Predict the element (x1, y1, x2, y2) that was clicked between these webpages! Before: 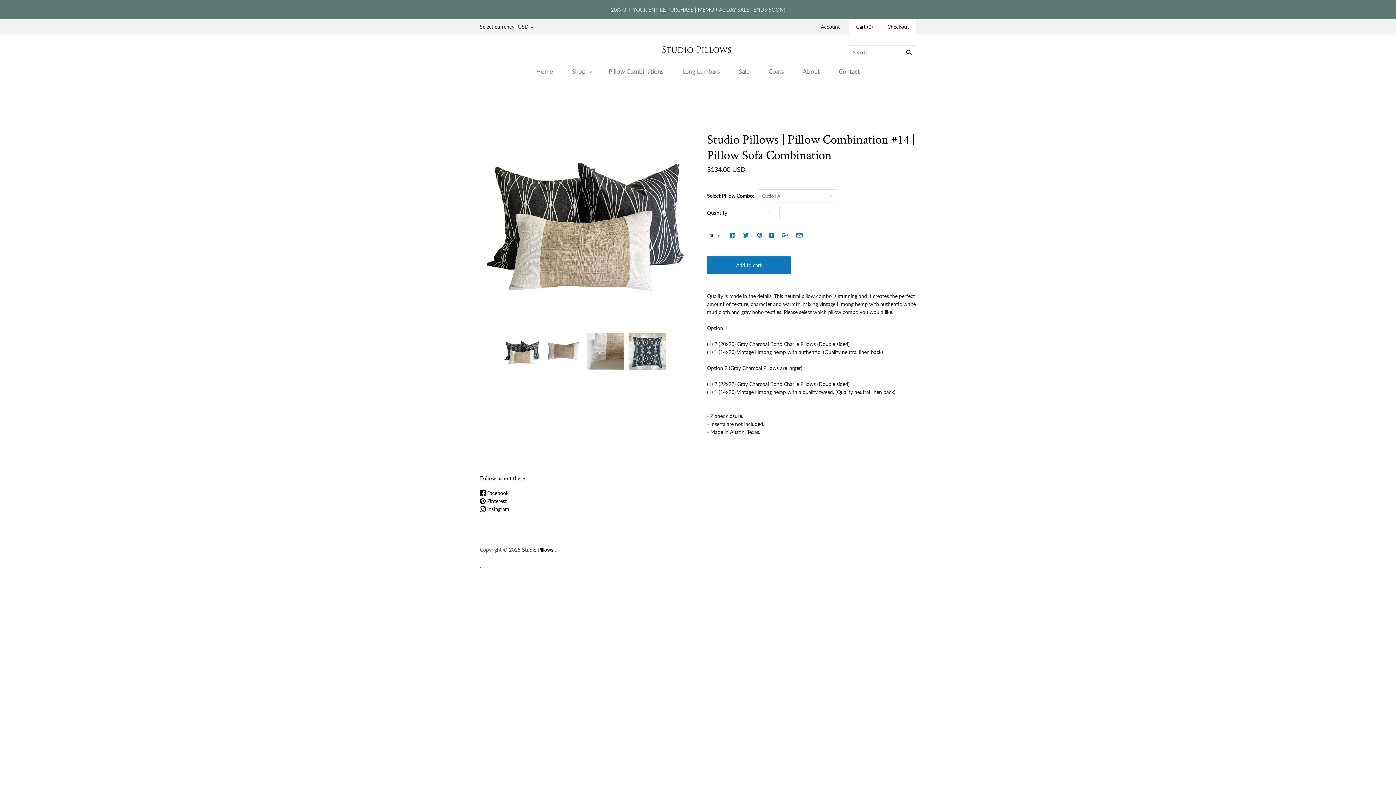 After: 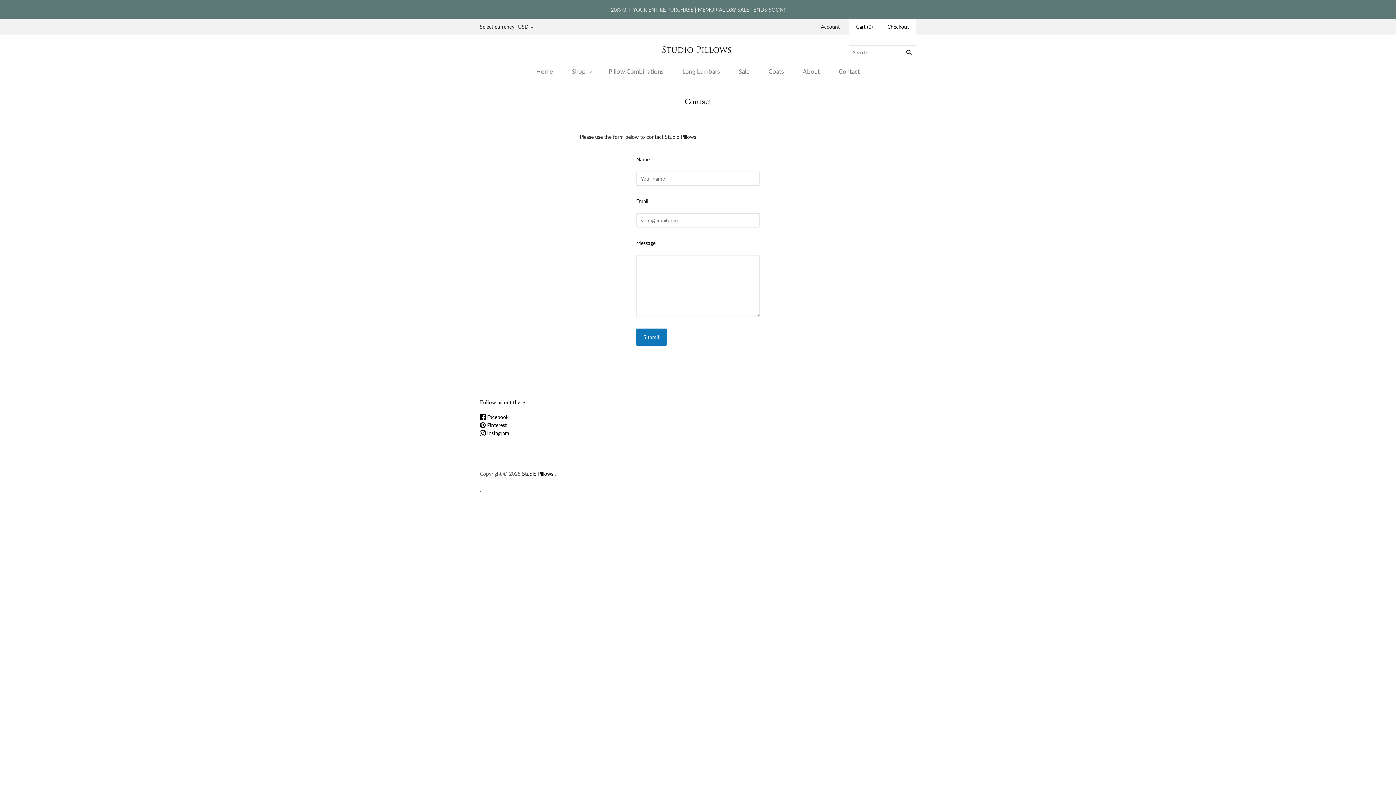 Action: bbox: (829, 60, 869, 81) label: Contact